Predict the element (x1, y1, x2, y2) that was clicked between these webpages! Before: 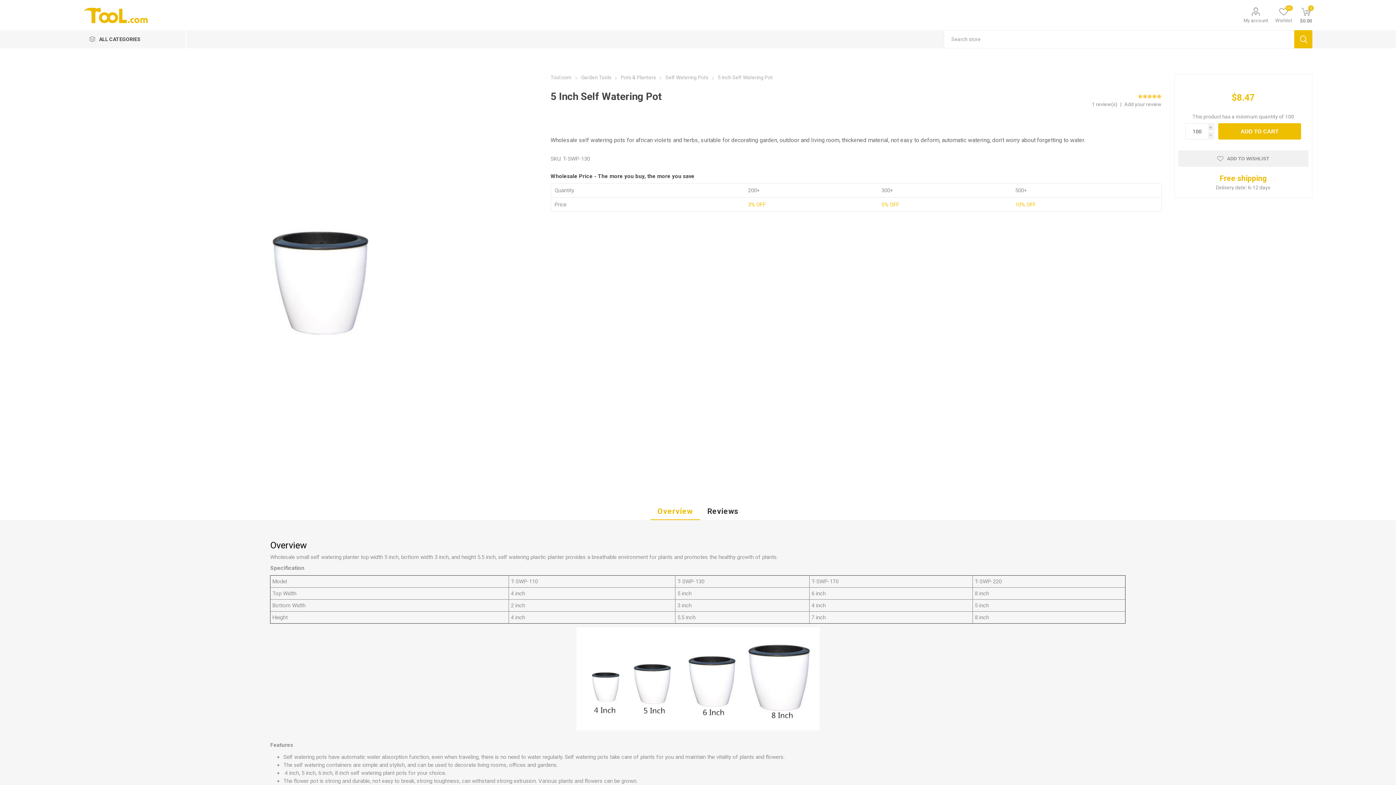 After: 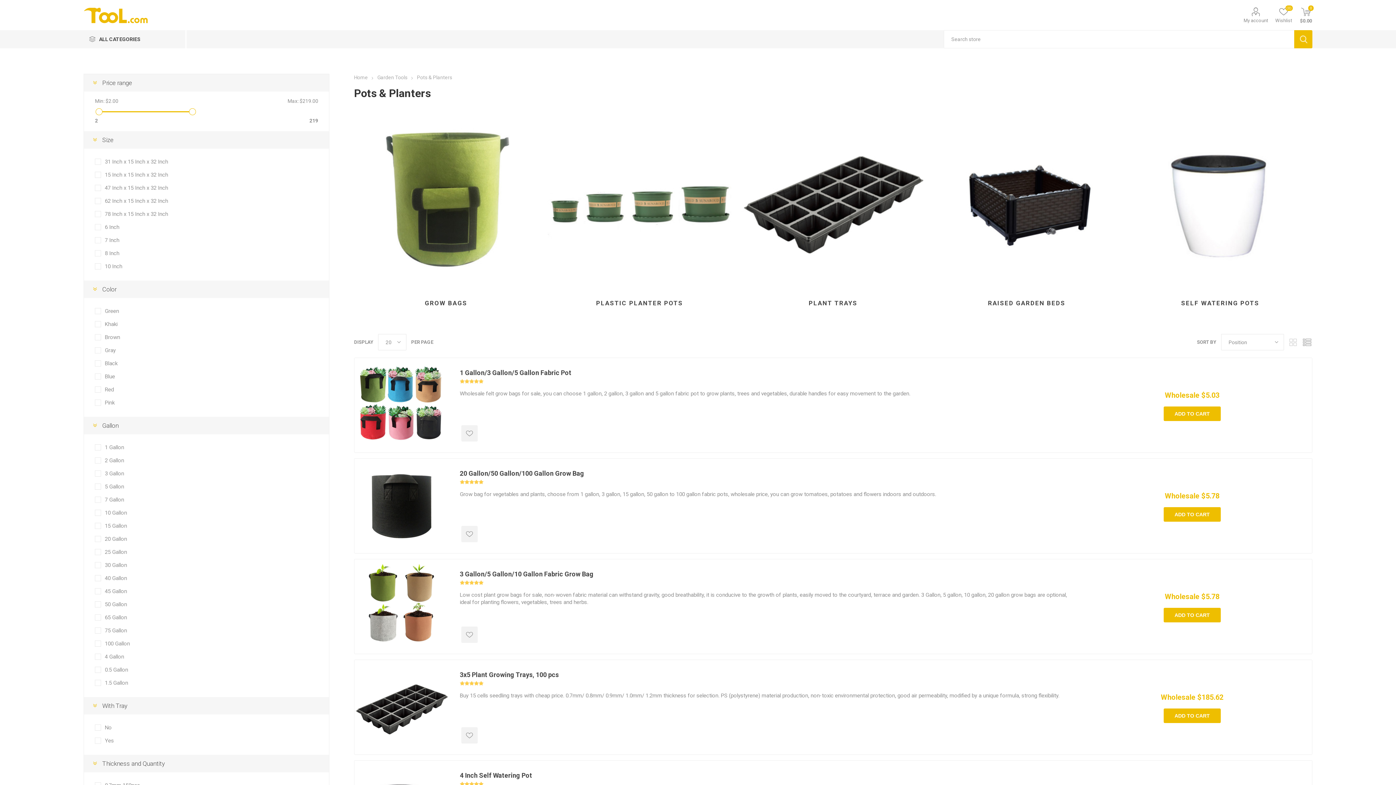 Action: label: Pots & Planters  bbox: (620, 74, 657, 80)